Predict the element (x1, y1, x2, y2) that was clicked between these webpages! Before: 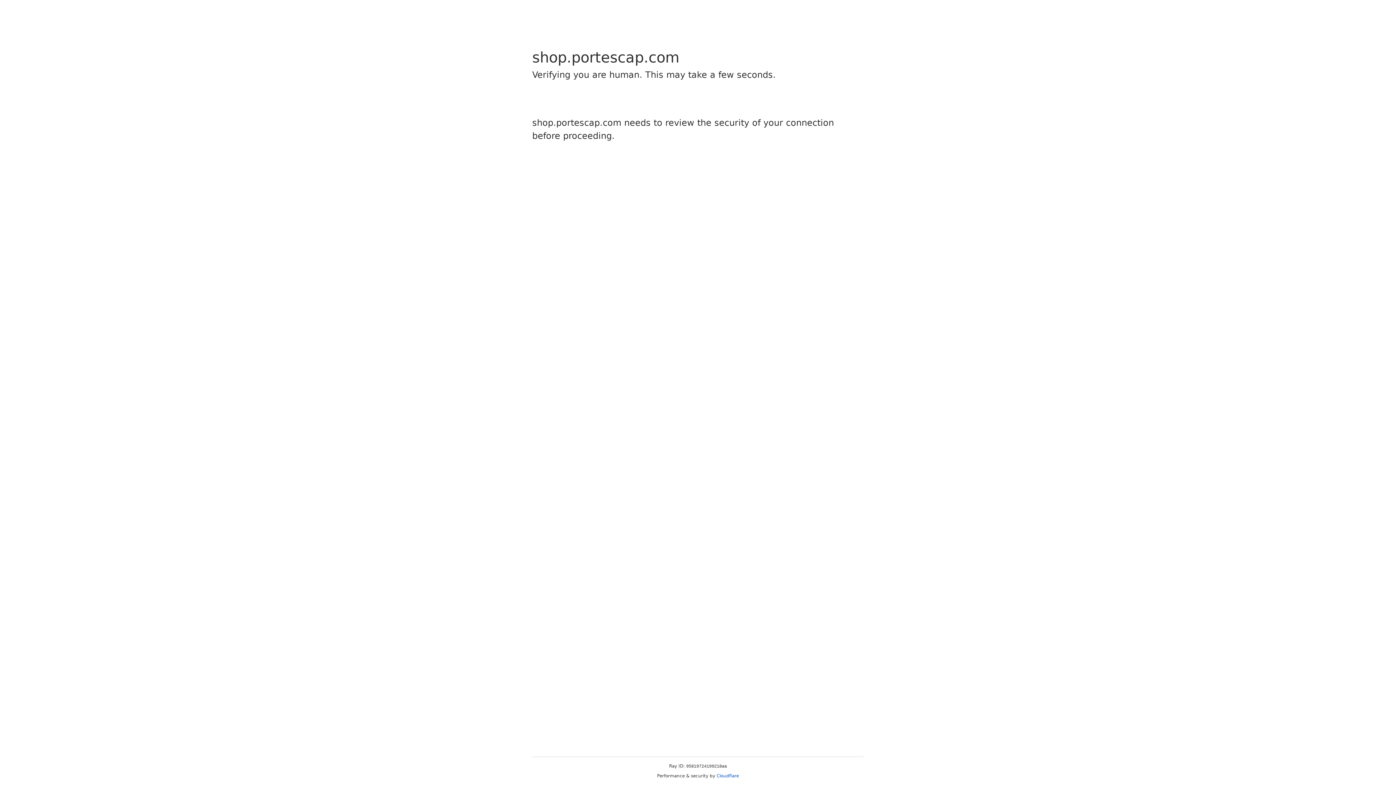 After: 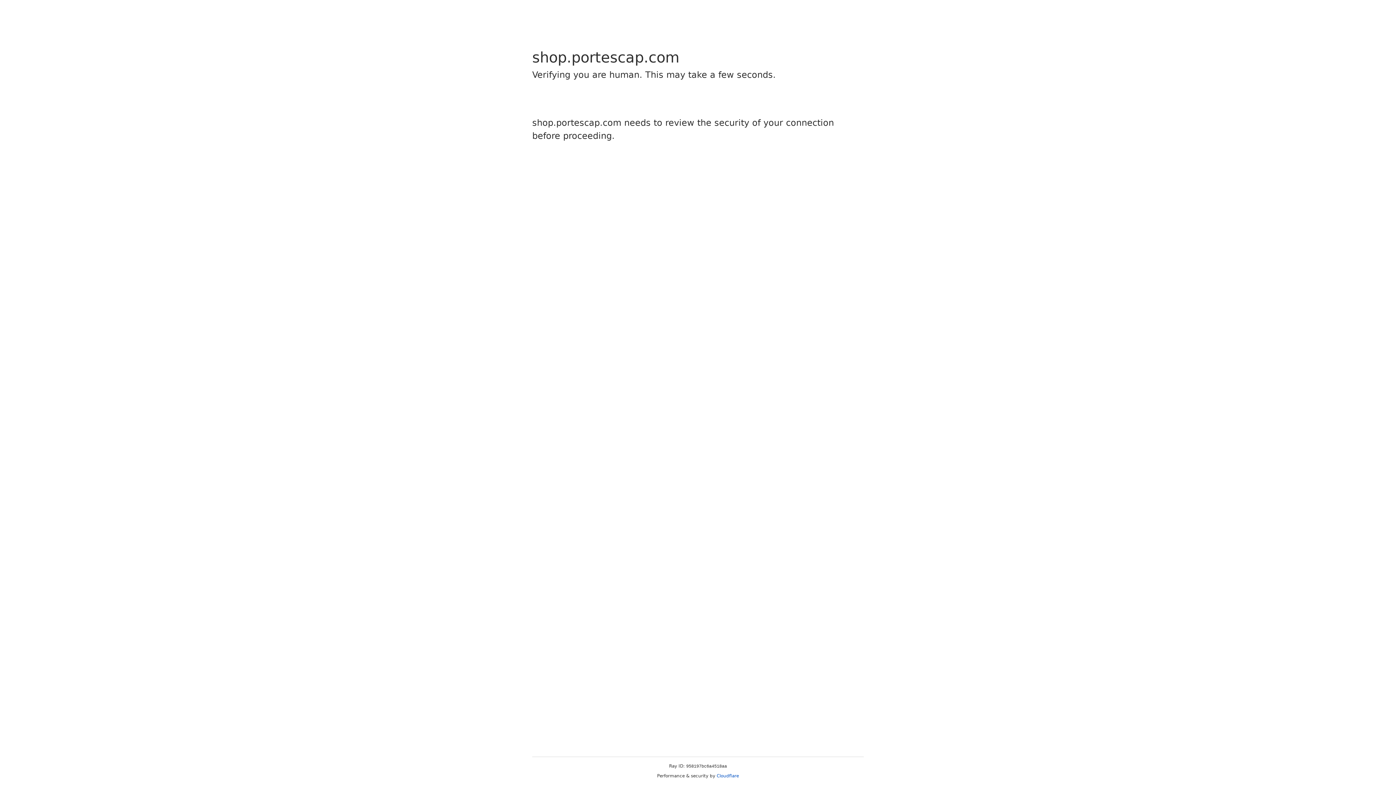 Action: bbox: (716, 773, 739, 778) label: Cloudflare